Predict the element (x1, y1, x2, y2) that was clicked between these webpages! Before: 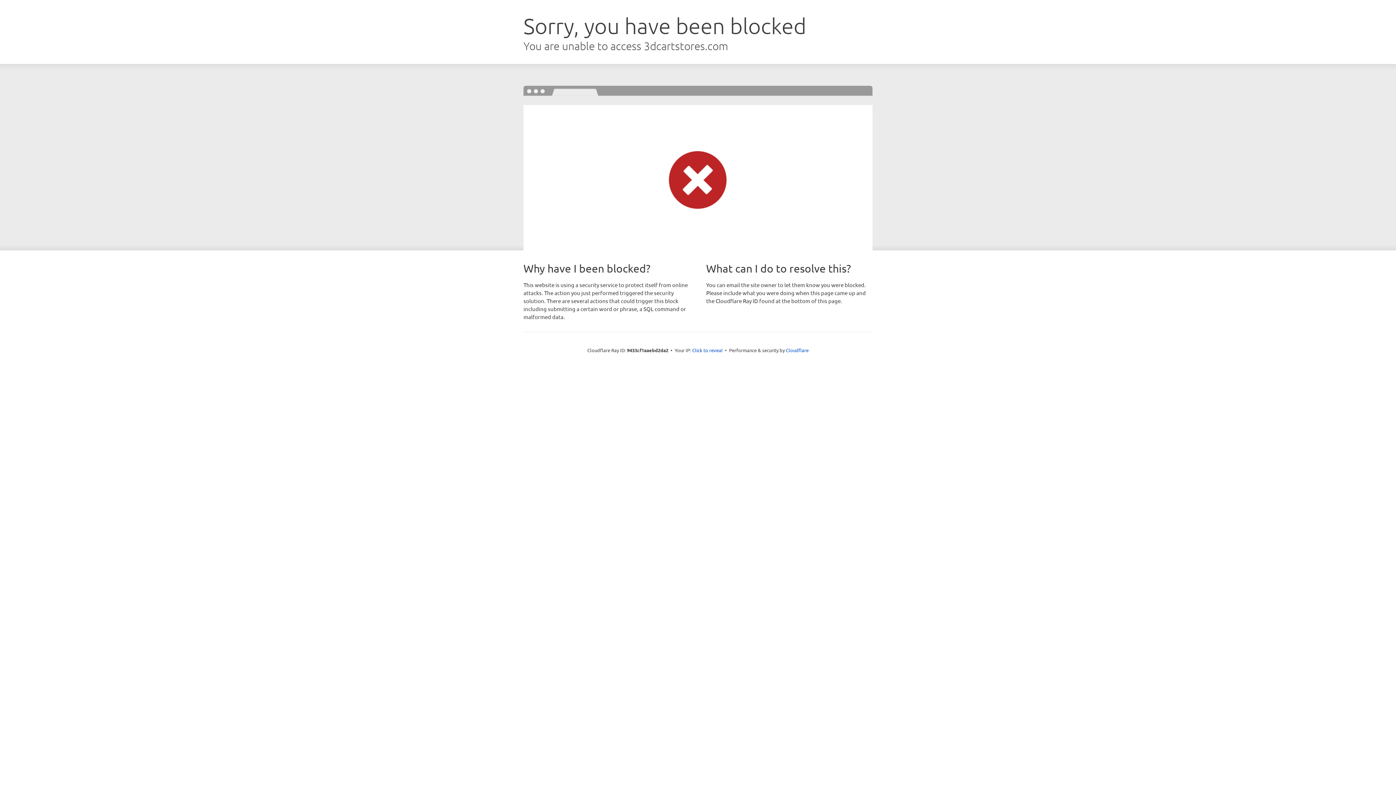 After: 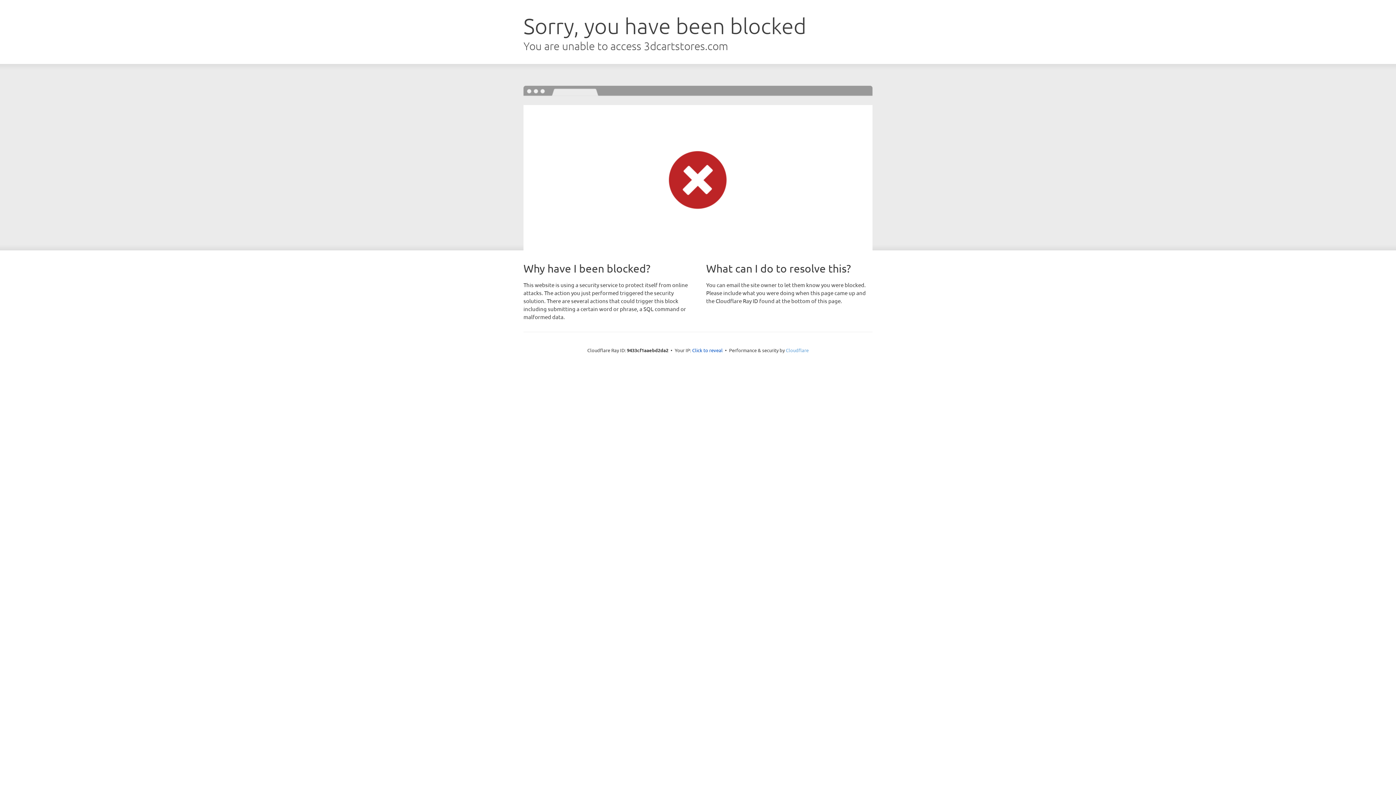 Action: label: Cloudflare bbox: (786, 347, 808, 353)